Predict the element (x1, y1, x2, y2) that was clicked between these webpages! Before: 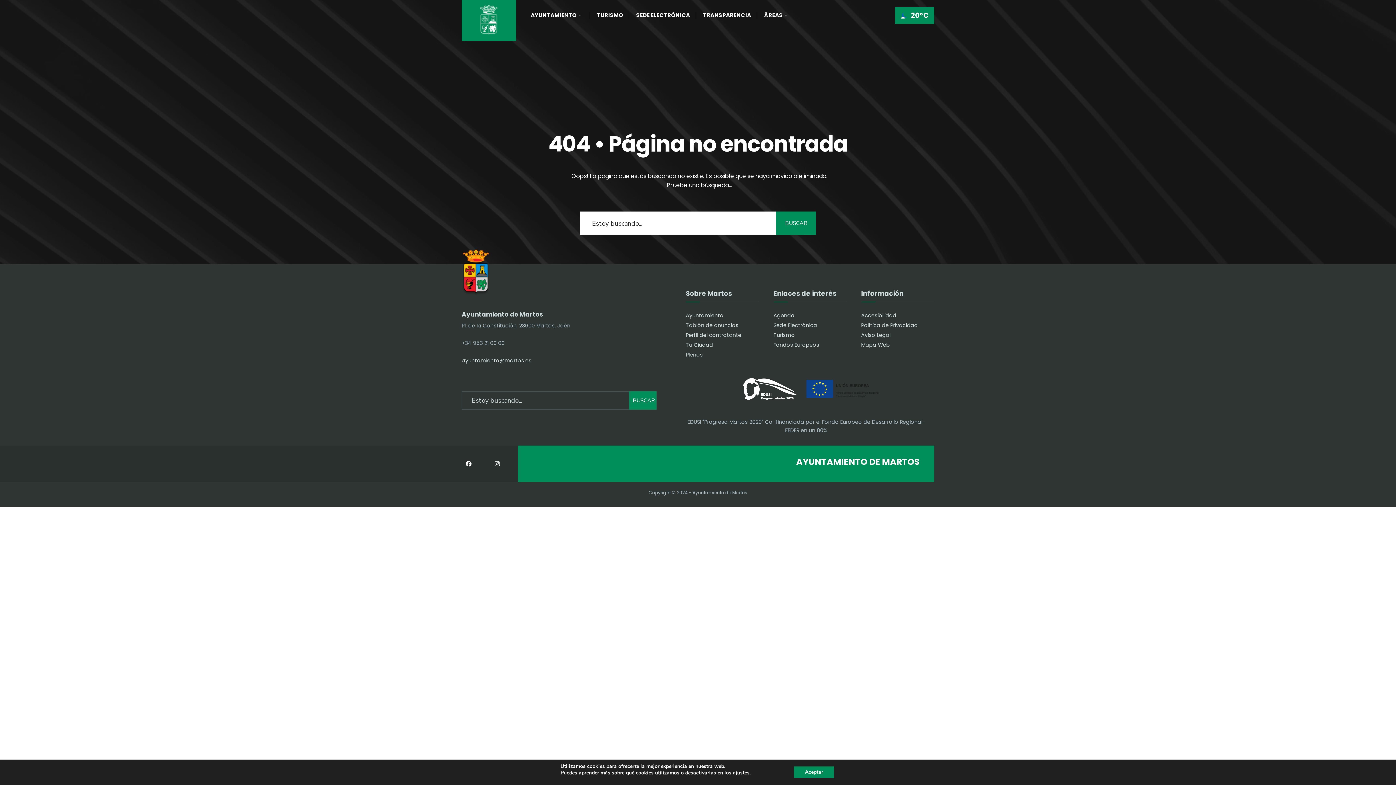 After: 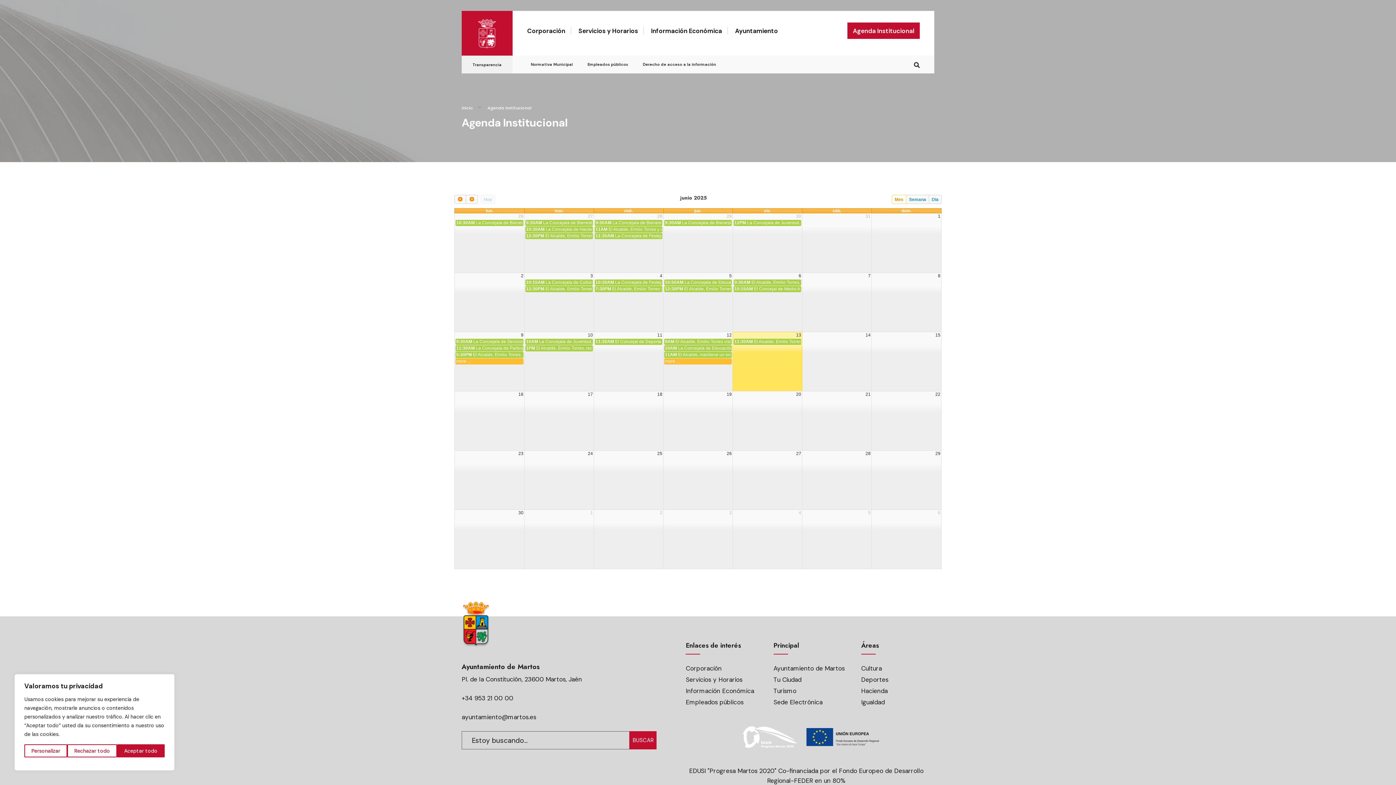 Action: bbox: (773, 312, 794, 319) label: Agenda